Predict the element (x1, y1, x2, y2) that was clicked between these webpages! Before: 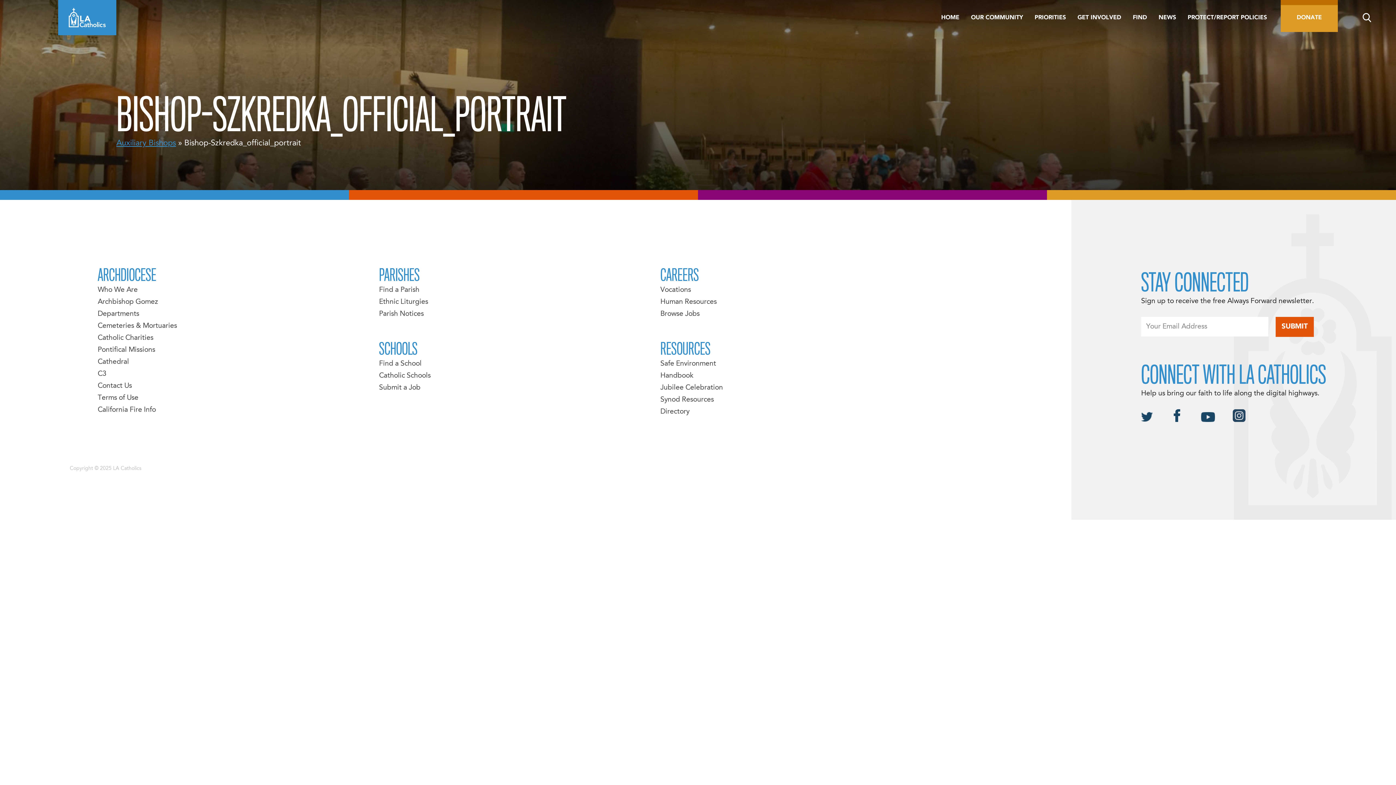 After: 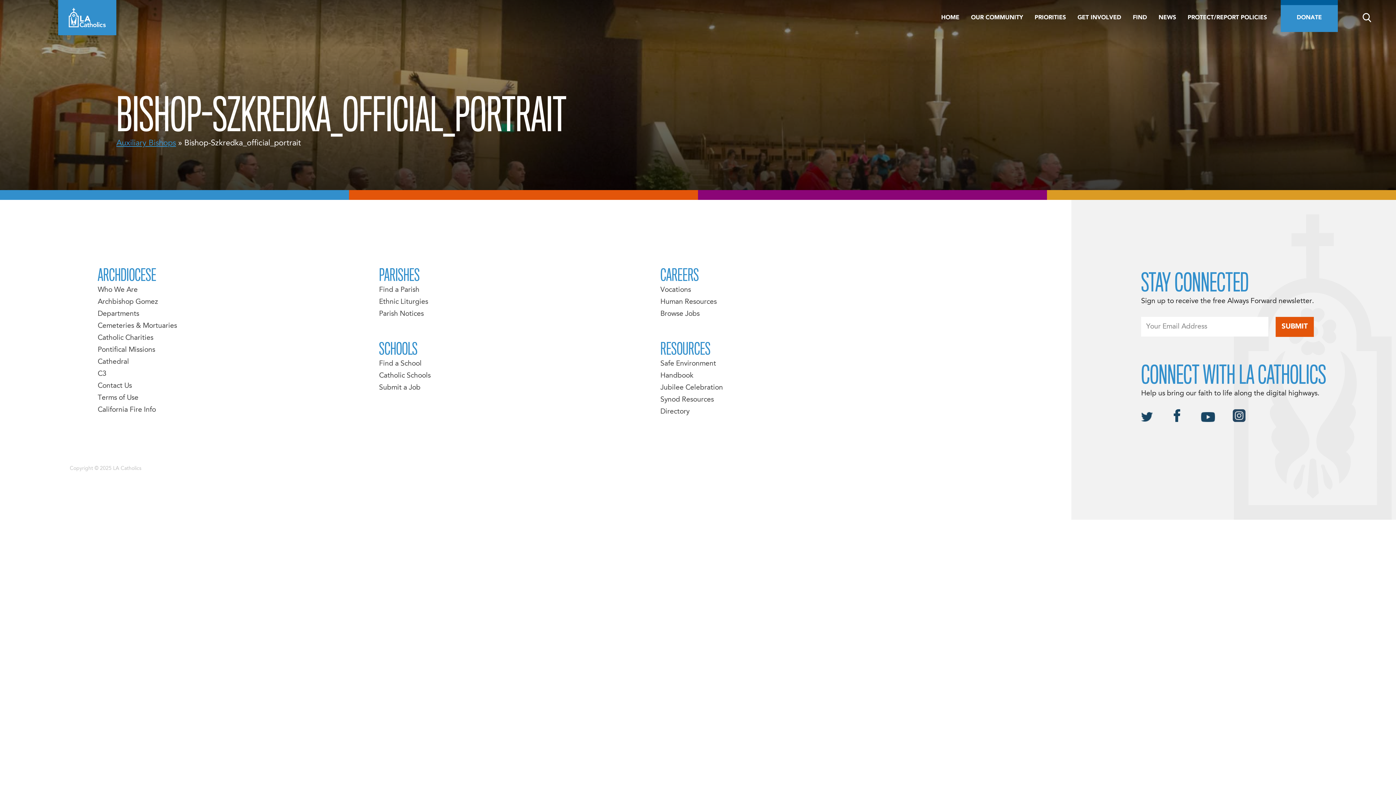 Action: bbox: (1281, 0, 1338, 30) label: DONATE